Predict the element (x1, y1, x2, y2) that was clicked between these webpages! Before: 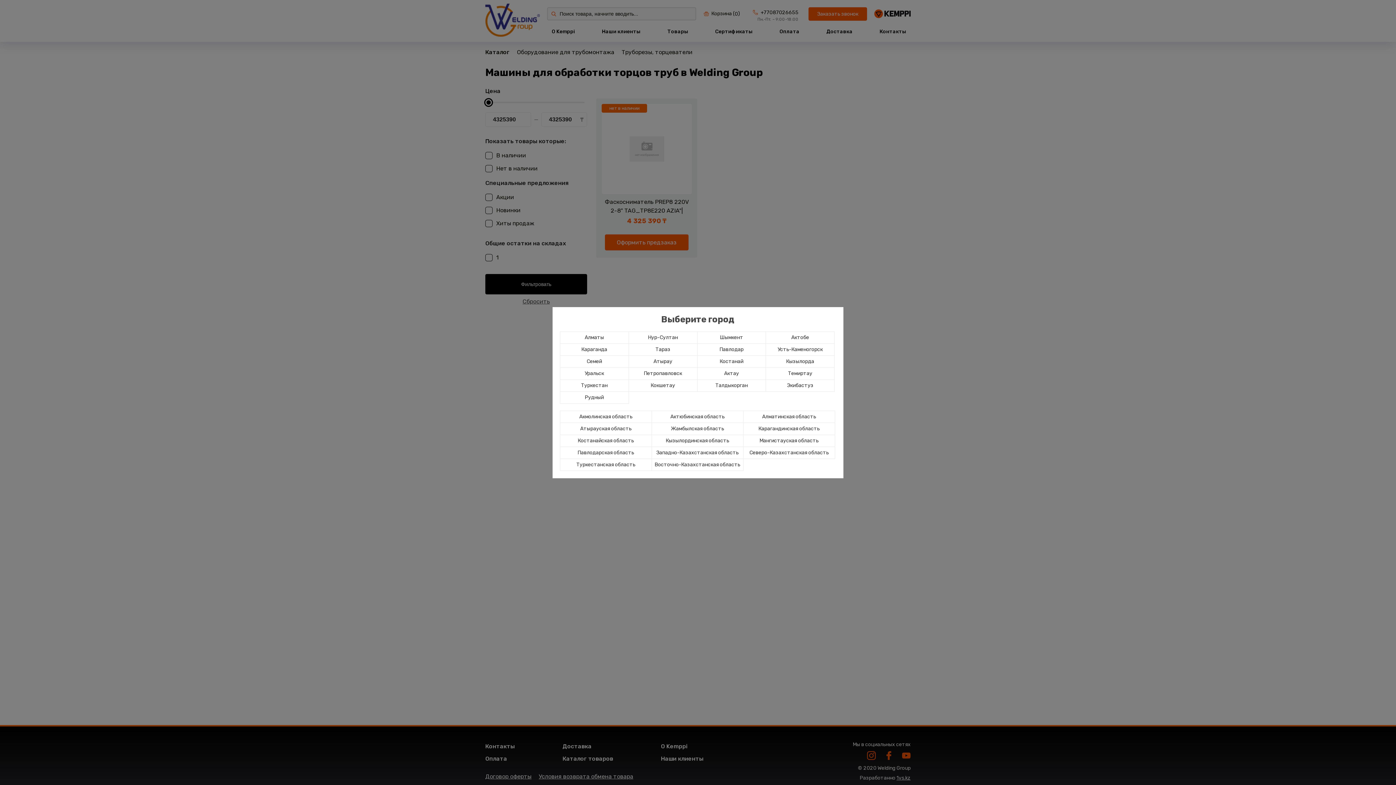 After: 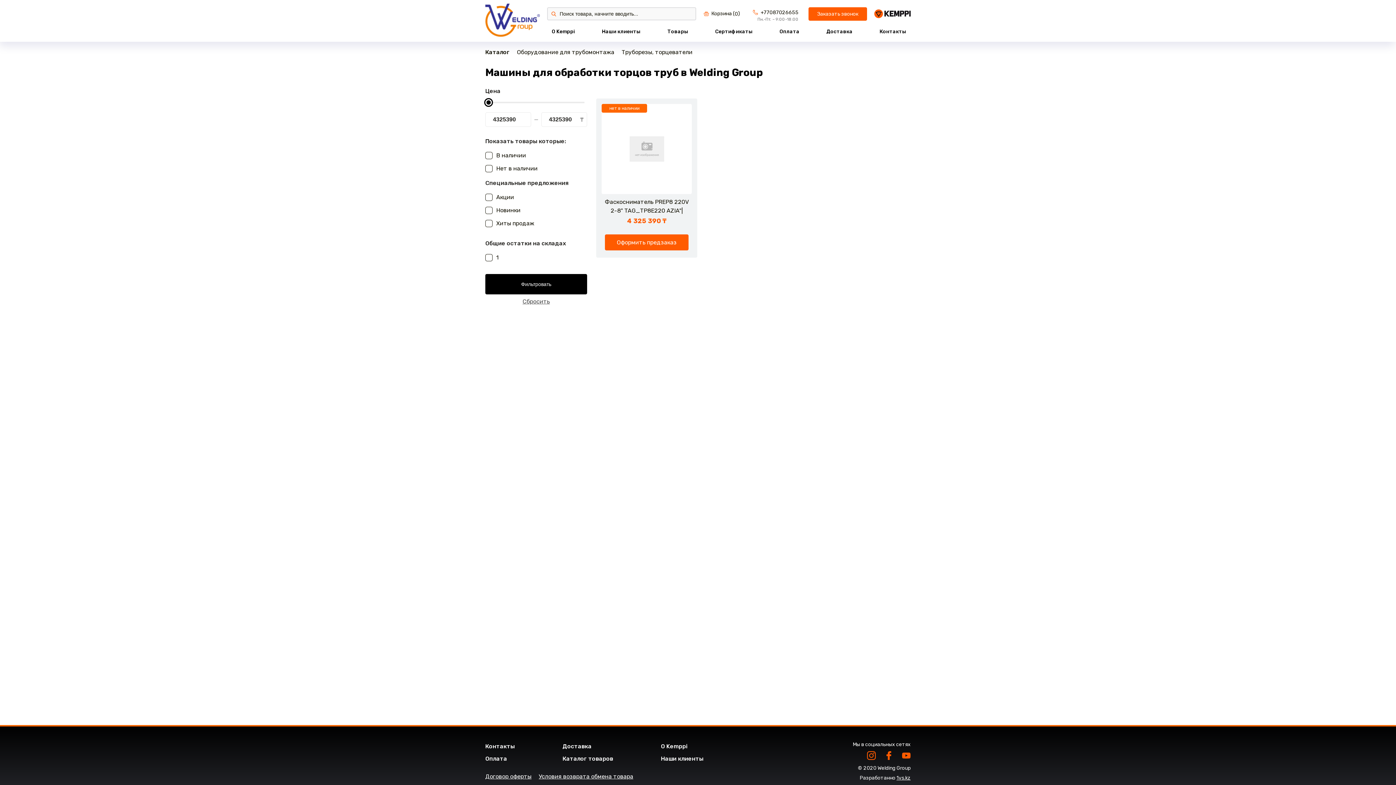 Action: label: Северо-Казахстанская область bbox: (743, 446, 835, 459)